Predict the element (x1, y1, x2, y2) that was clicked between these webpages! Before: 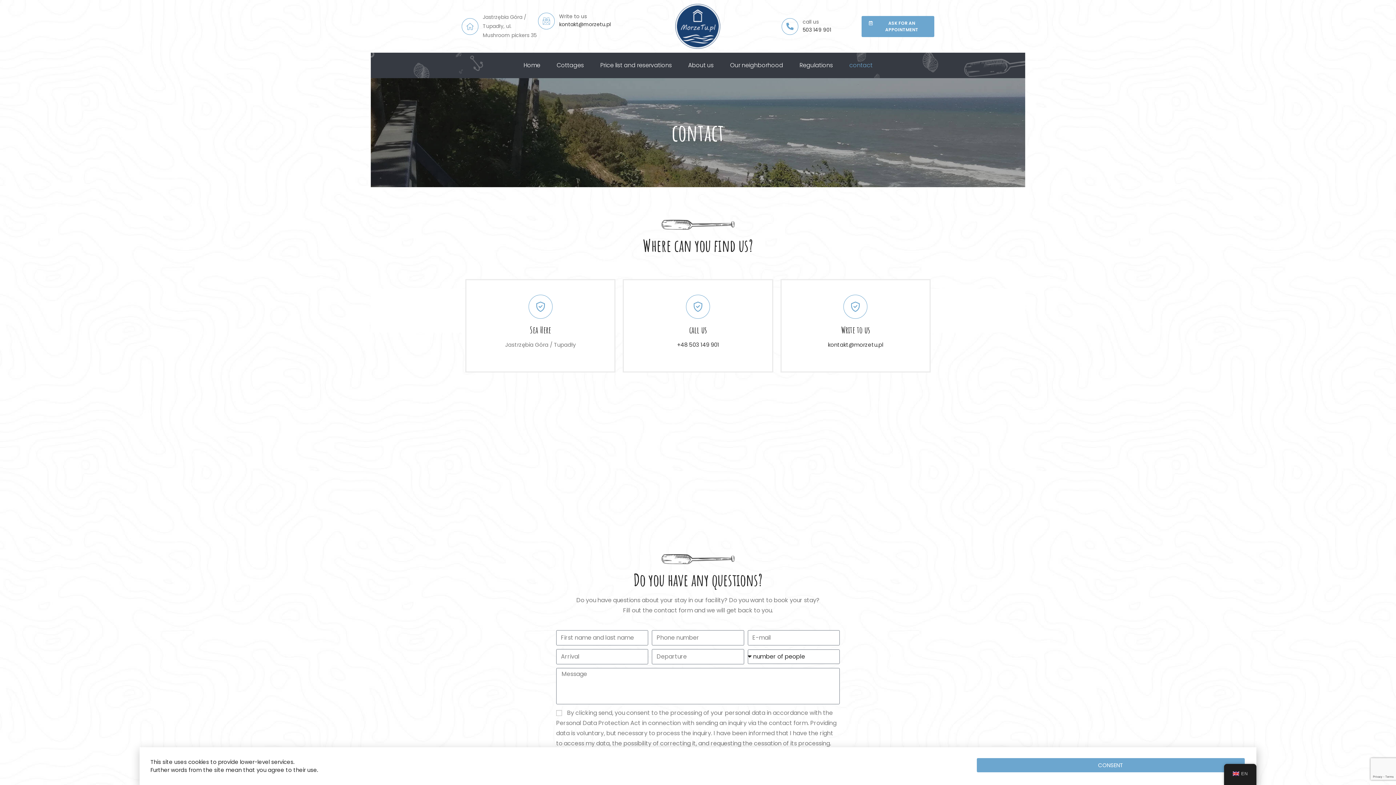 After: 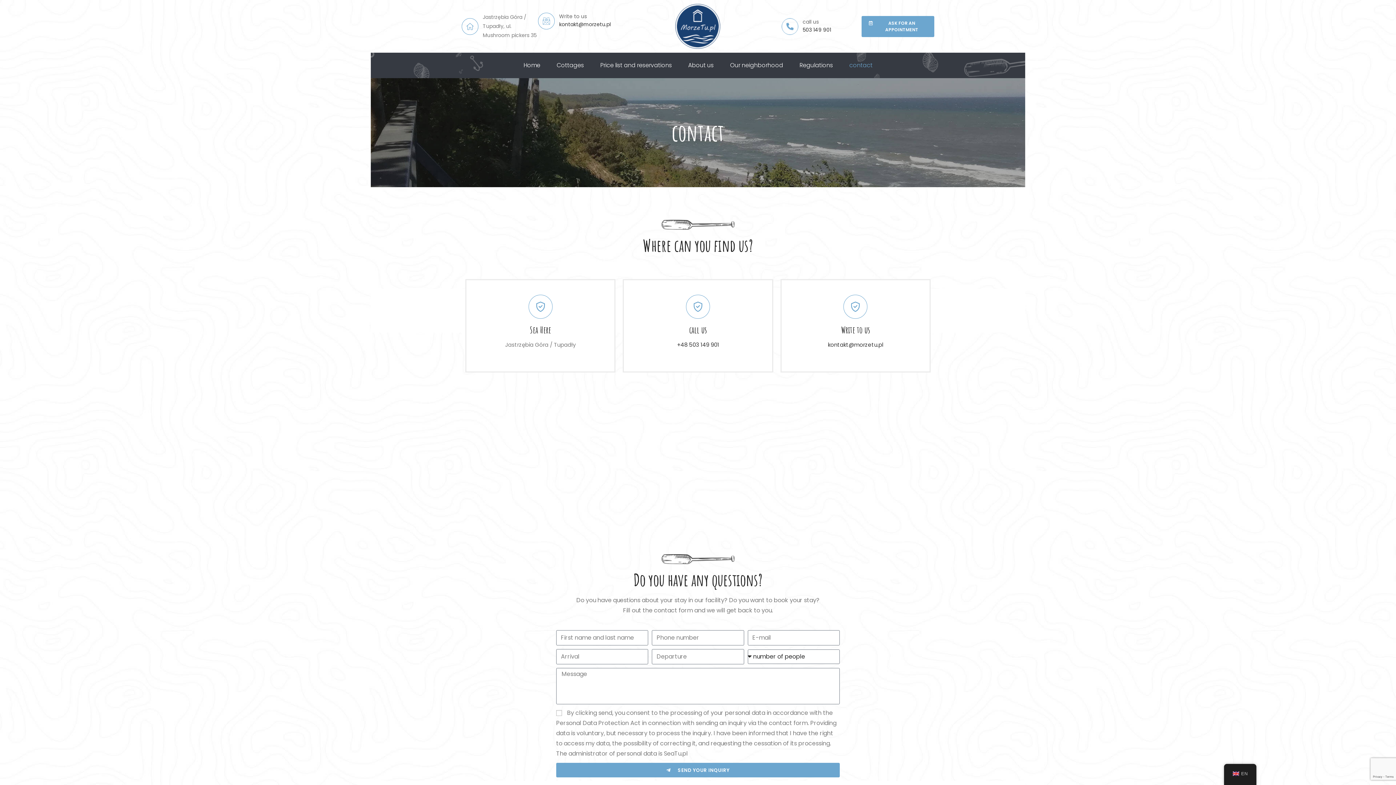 Action: bbox: (781, 18, 798, 34)